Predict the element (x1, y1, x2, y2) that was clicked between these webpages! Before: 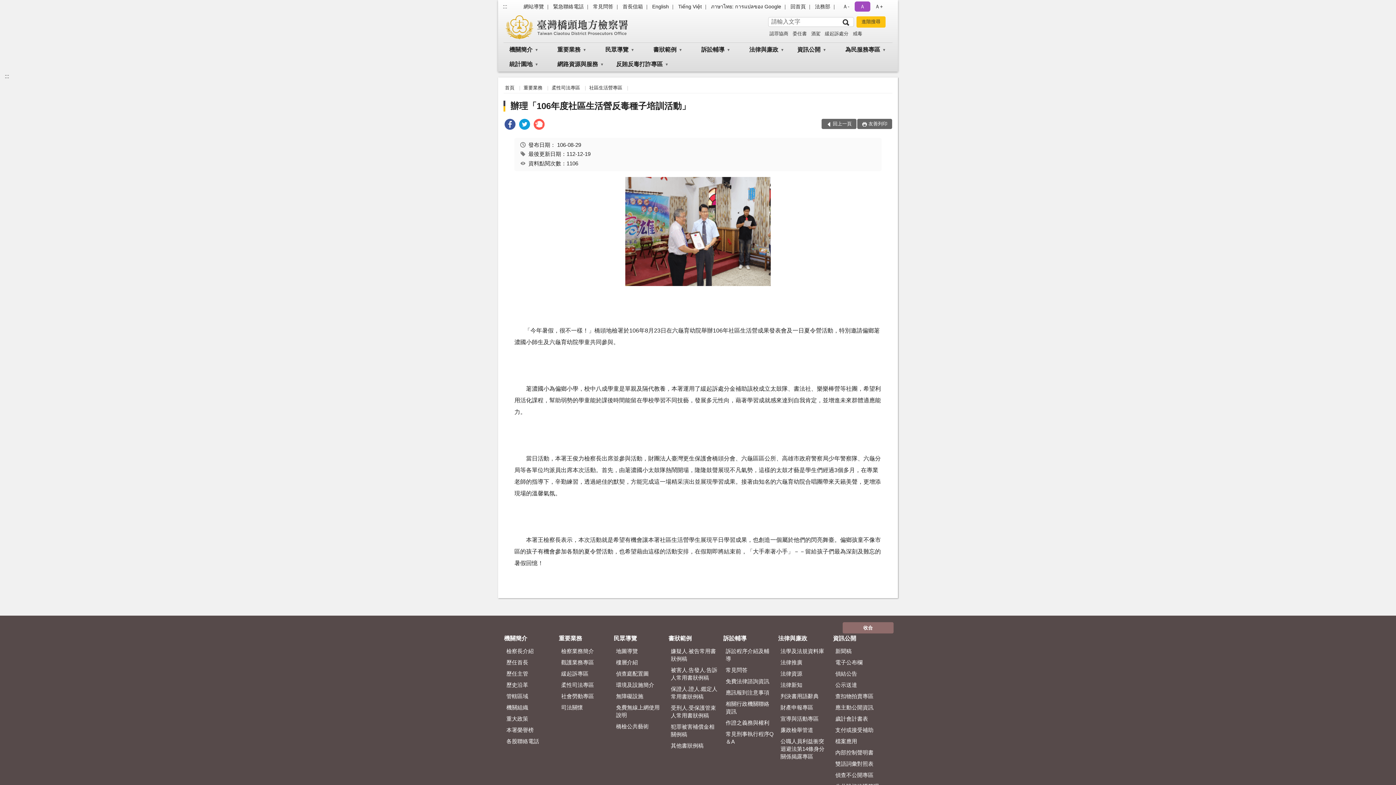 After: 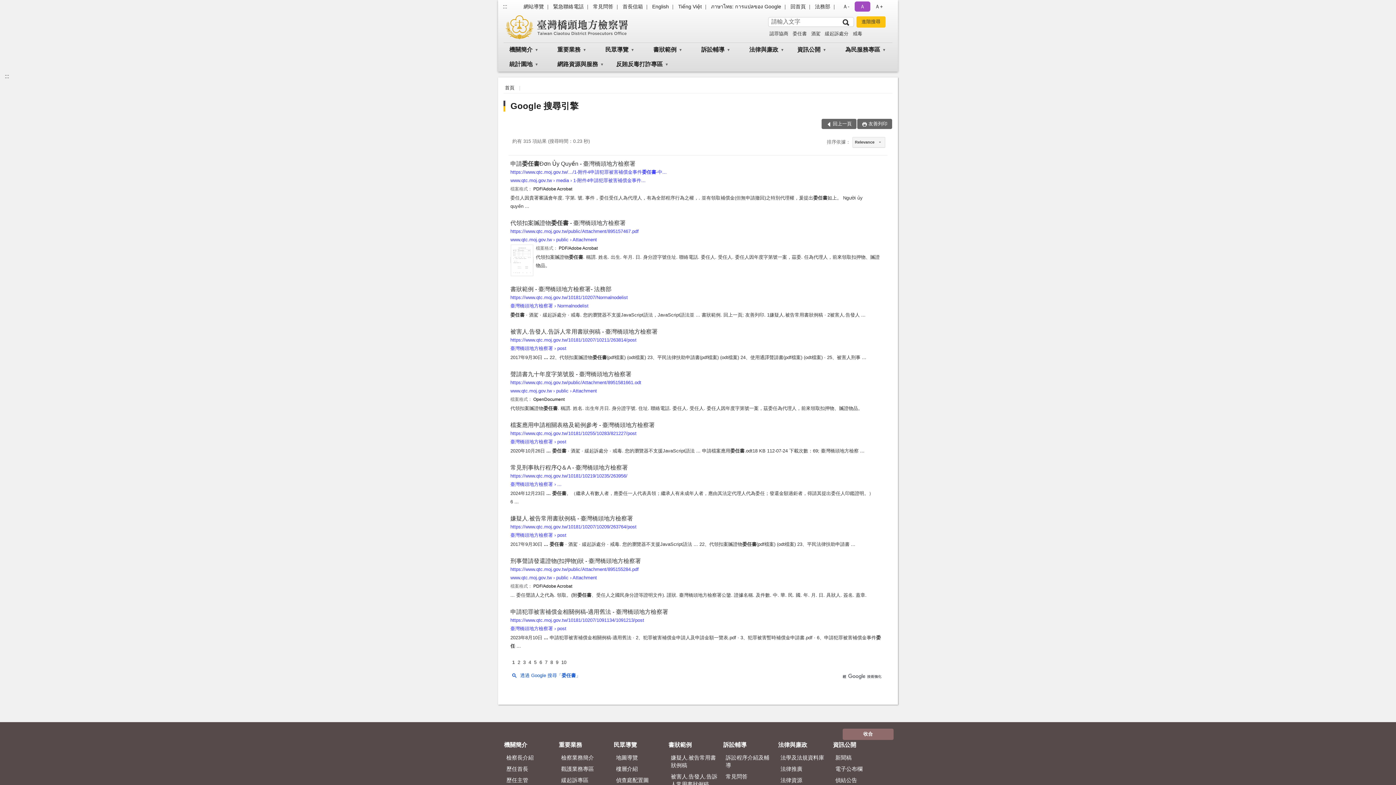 Action: bbox: (792, 31, 807, 36) label: 委任書